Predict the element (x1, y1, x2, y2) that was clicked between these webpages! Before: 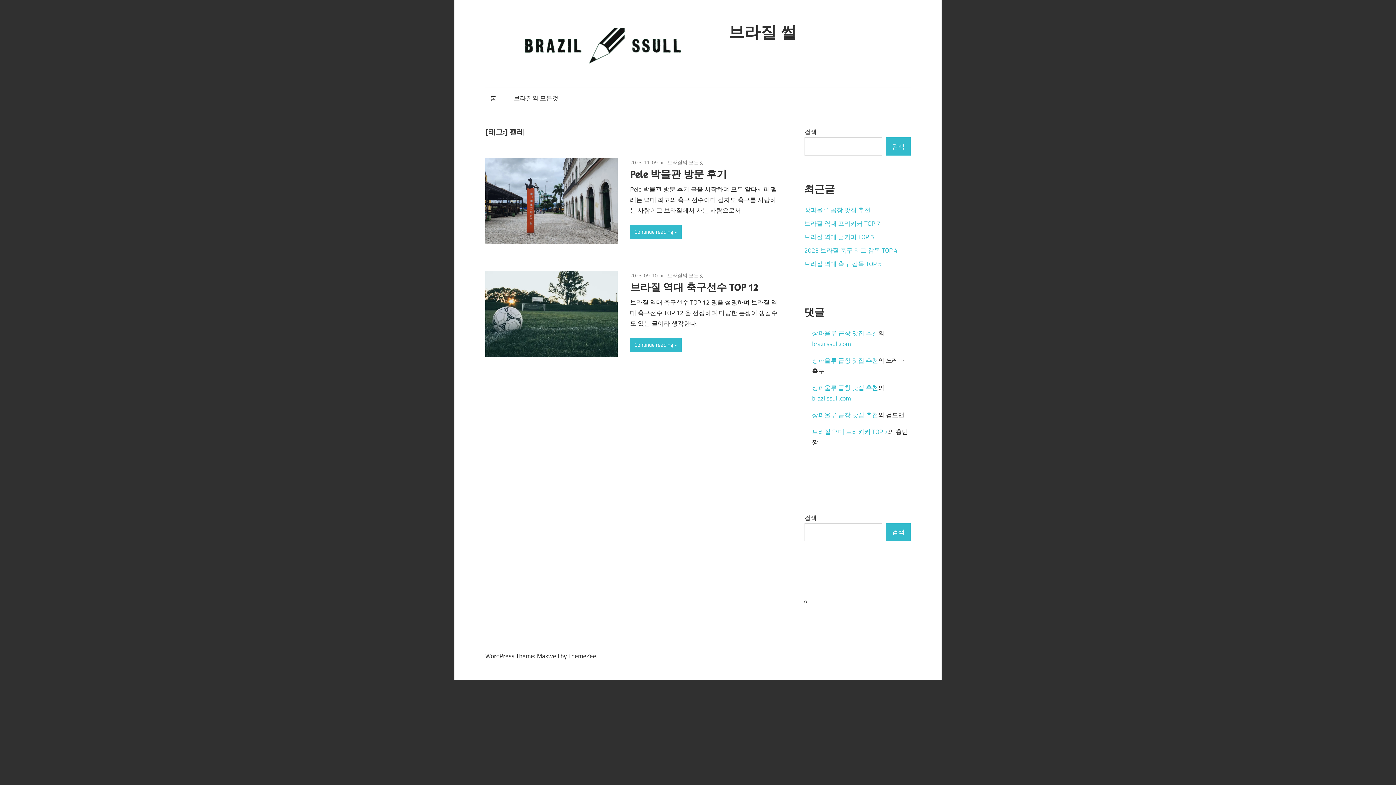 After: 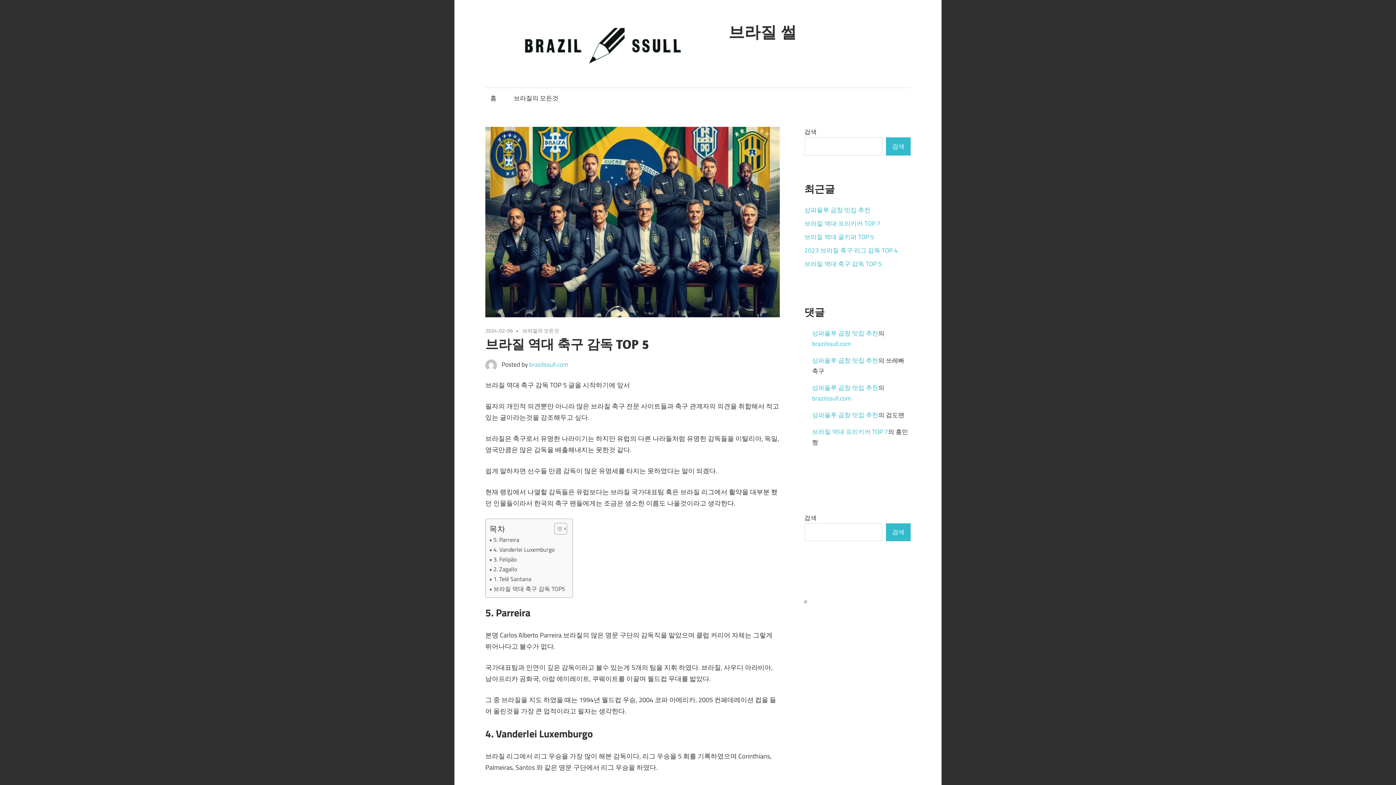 Action: label: 브라질 역대 축구 감독 TOP 5 bbox: (804, 259, 882, 268)